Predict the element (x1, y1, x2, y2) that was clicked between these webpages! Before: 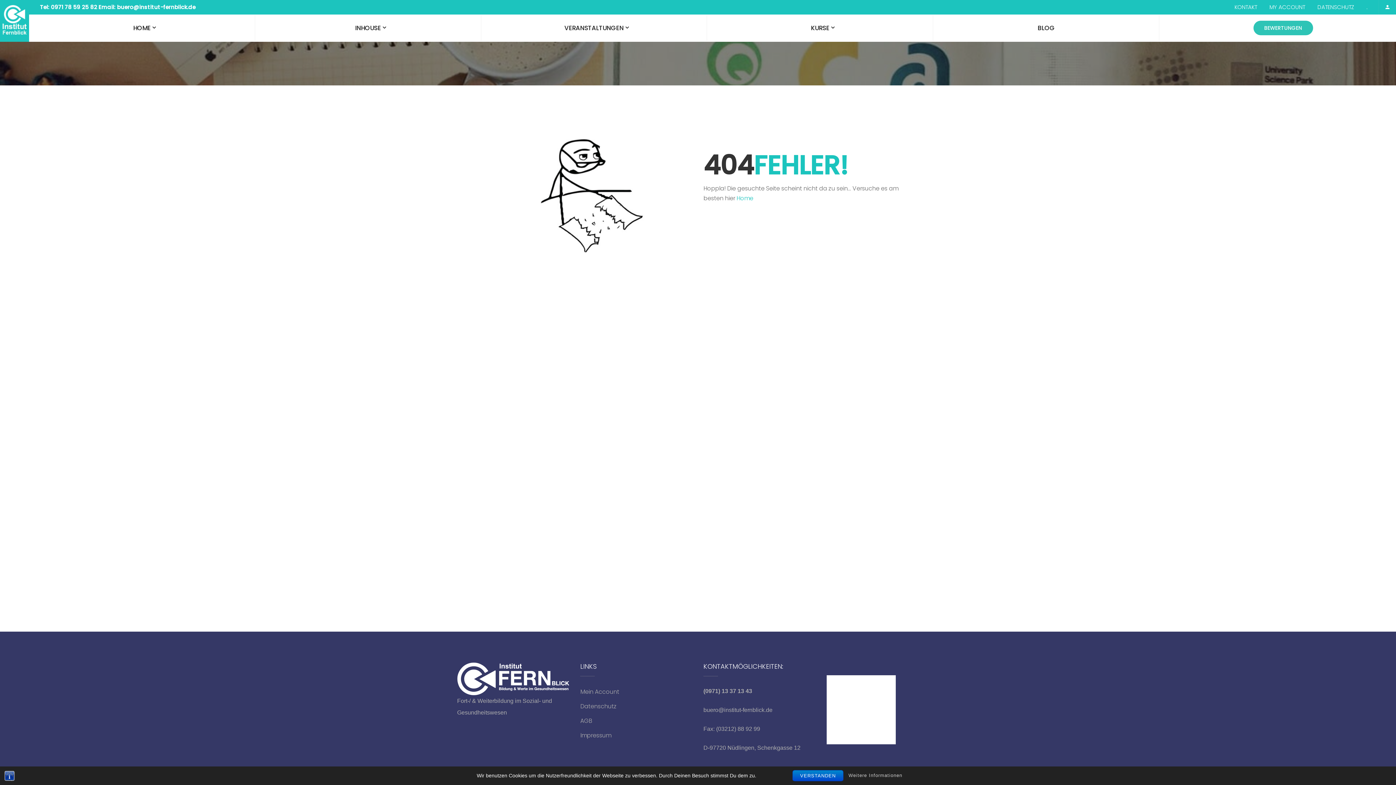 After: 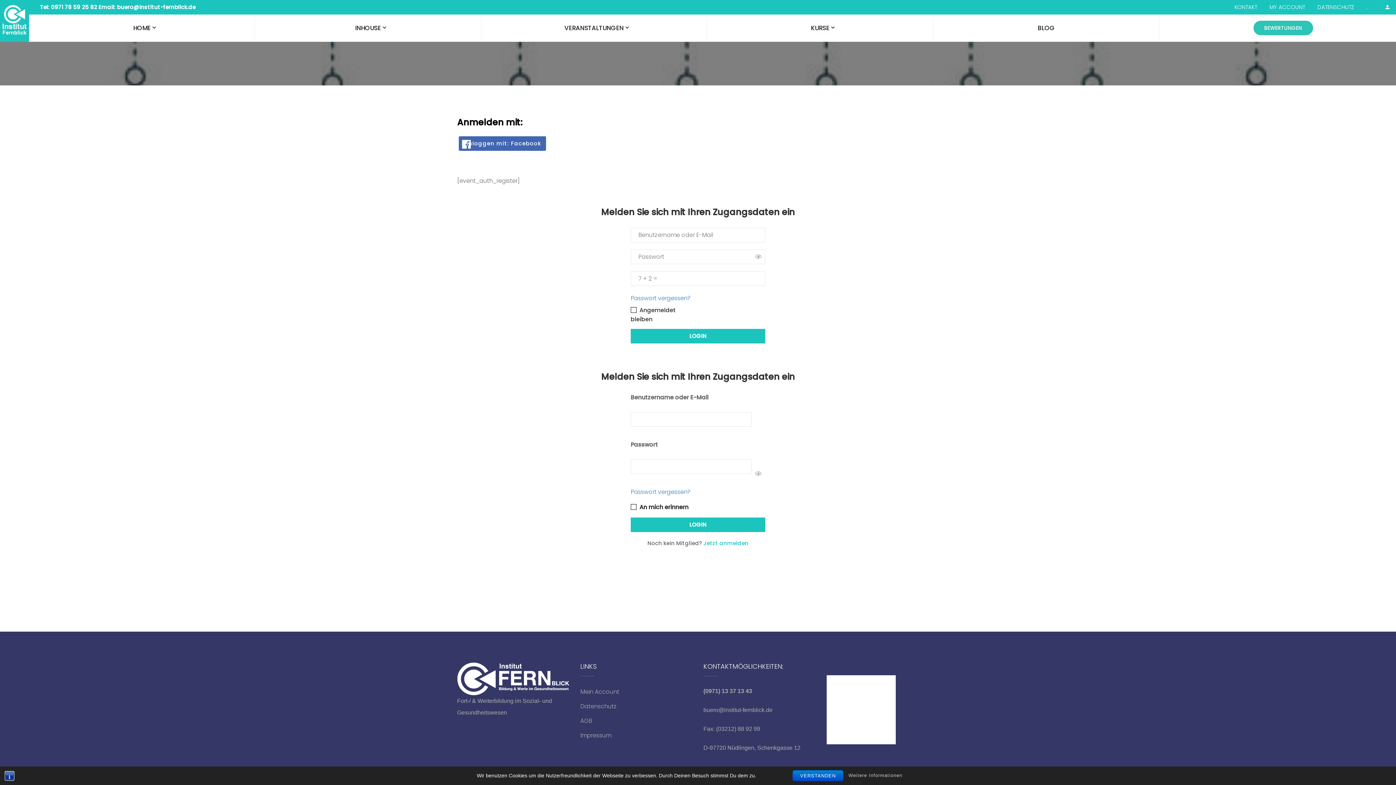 Action: bbox: (580, 688, 619, 696) label: Mein Account